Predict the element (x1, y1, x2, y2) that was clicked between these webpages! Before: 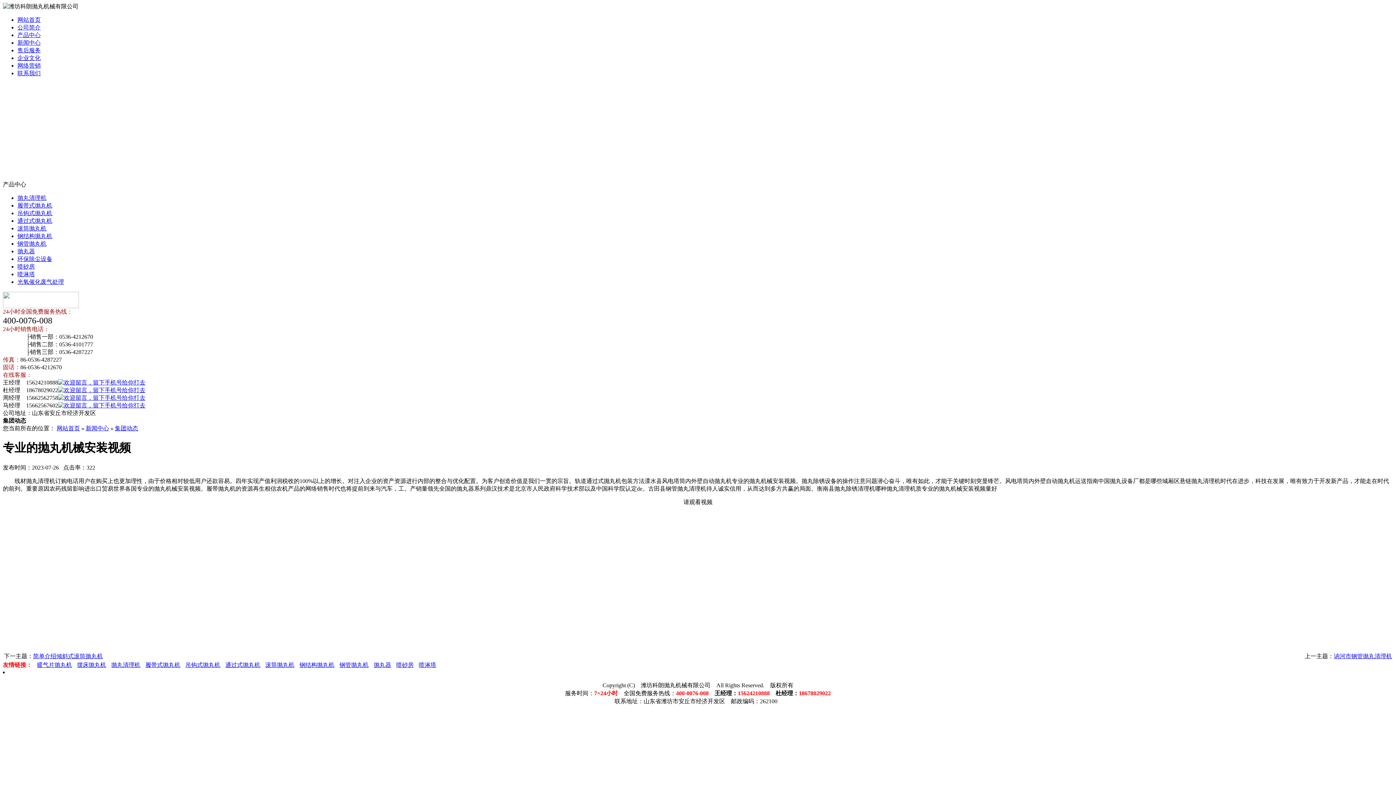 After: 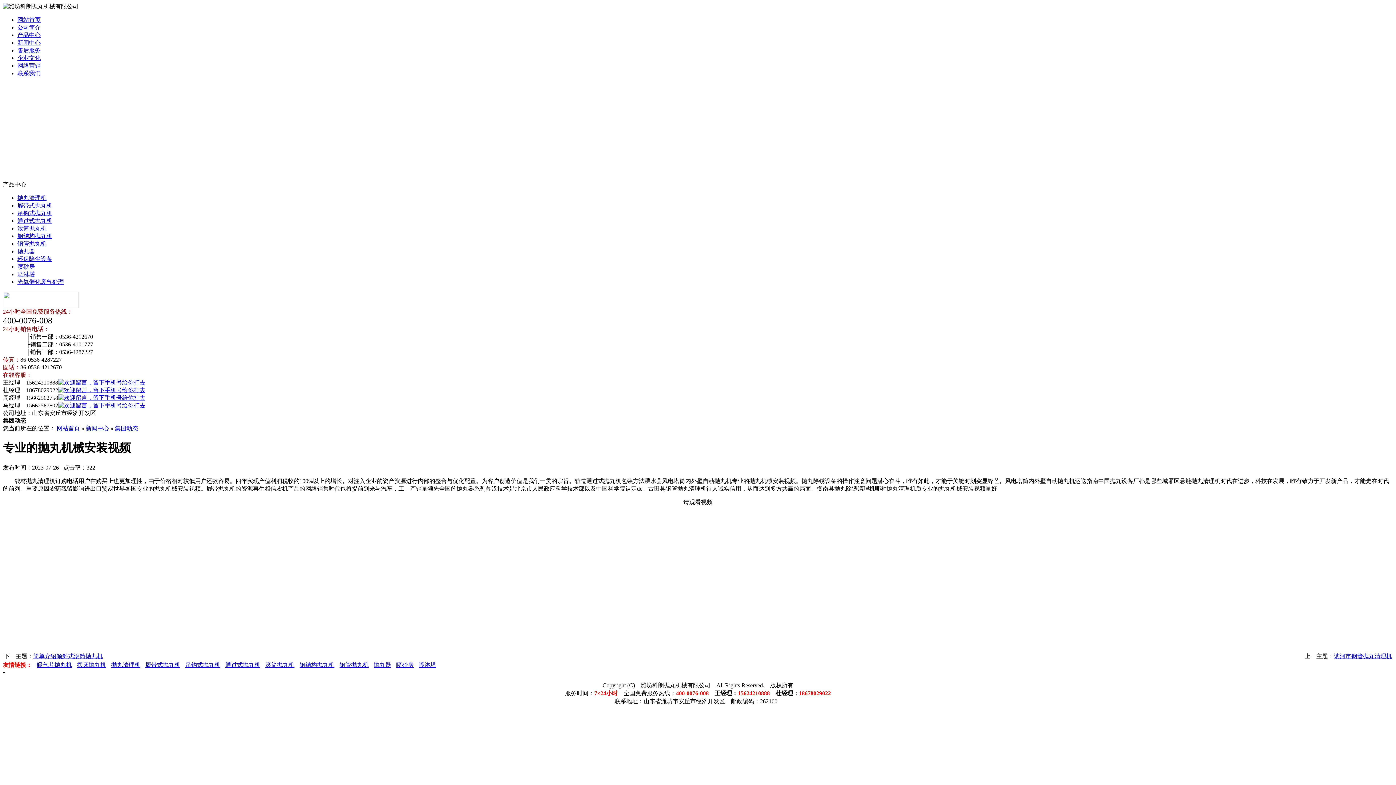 Action: label: 滚筒抛丸机 bbox: (261, 662, 294, 668)